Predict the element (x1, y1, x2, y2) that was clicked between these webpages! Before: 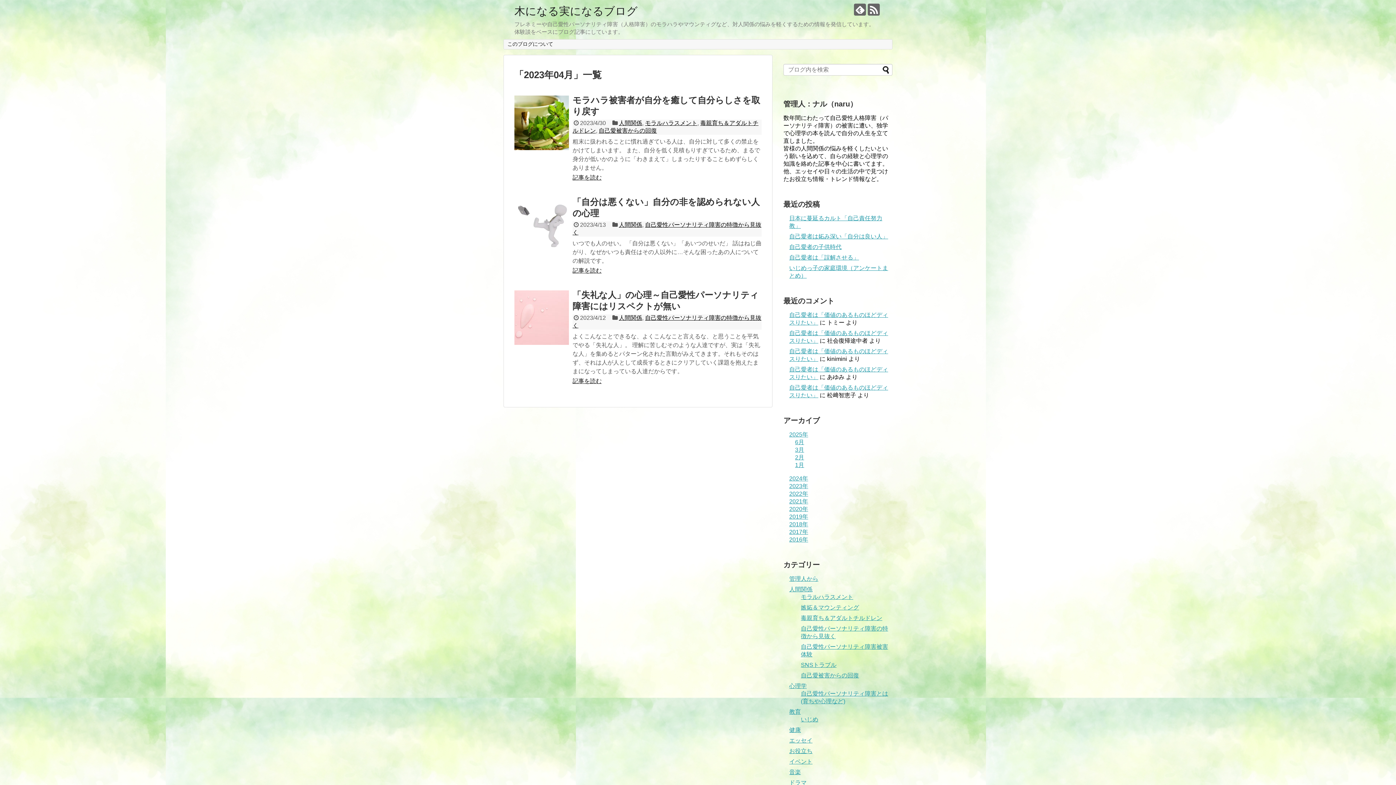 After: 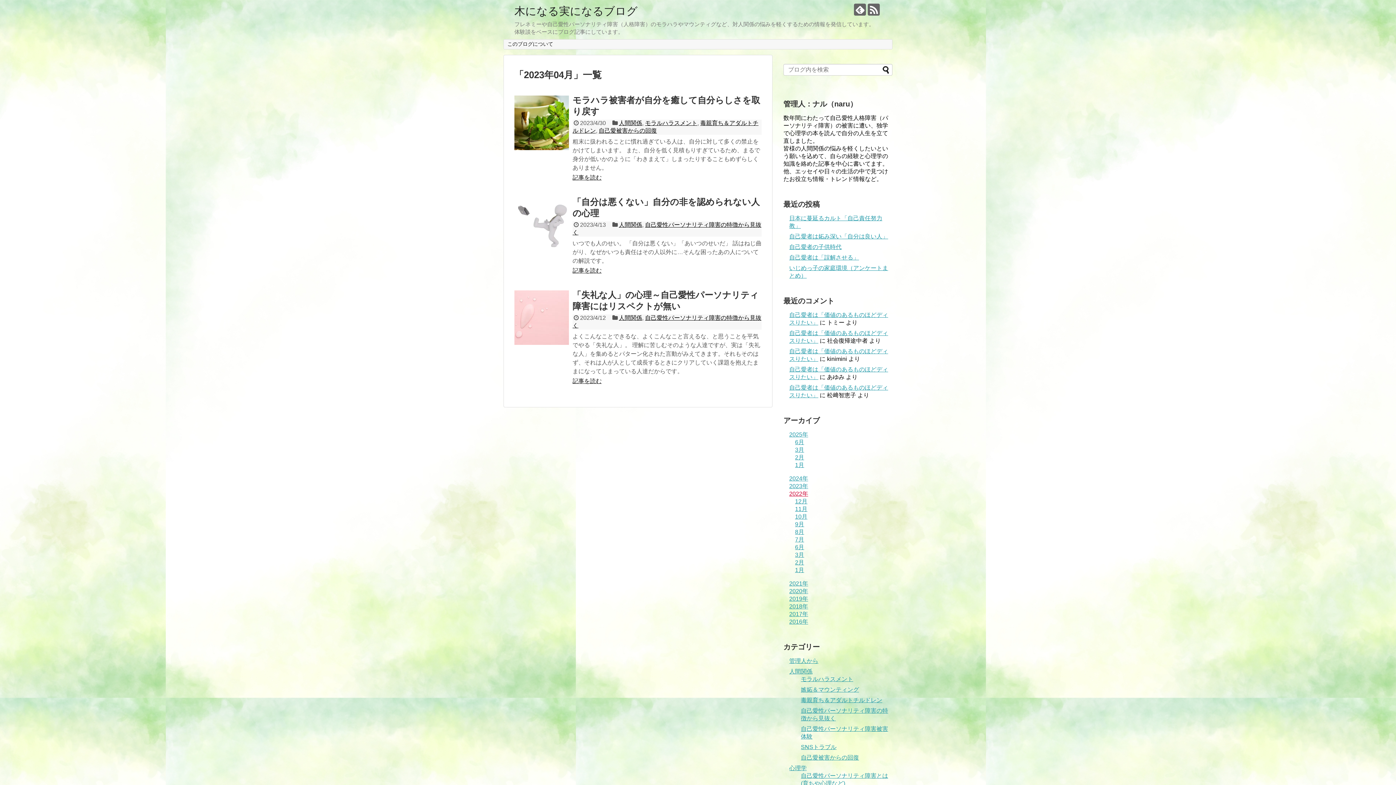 Action: bbox: (789, 491, 808, 497) label: 2022年